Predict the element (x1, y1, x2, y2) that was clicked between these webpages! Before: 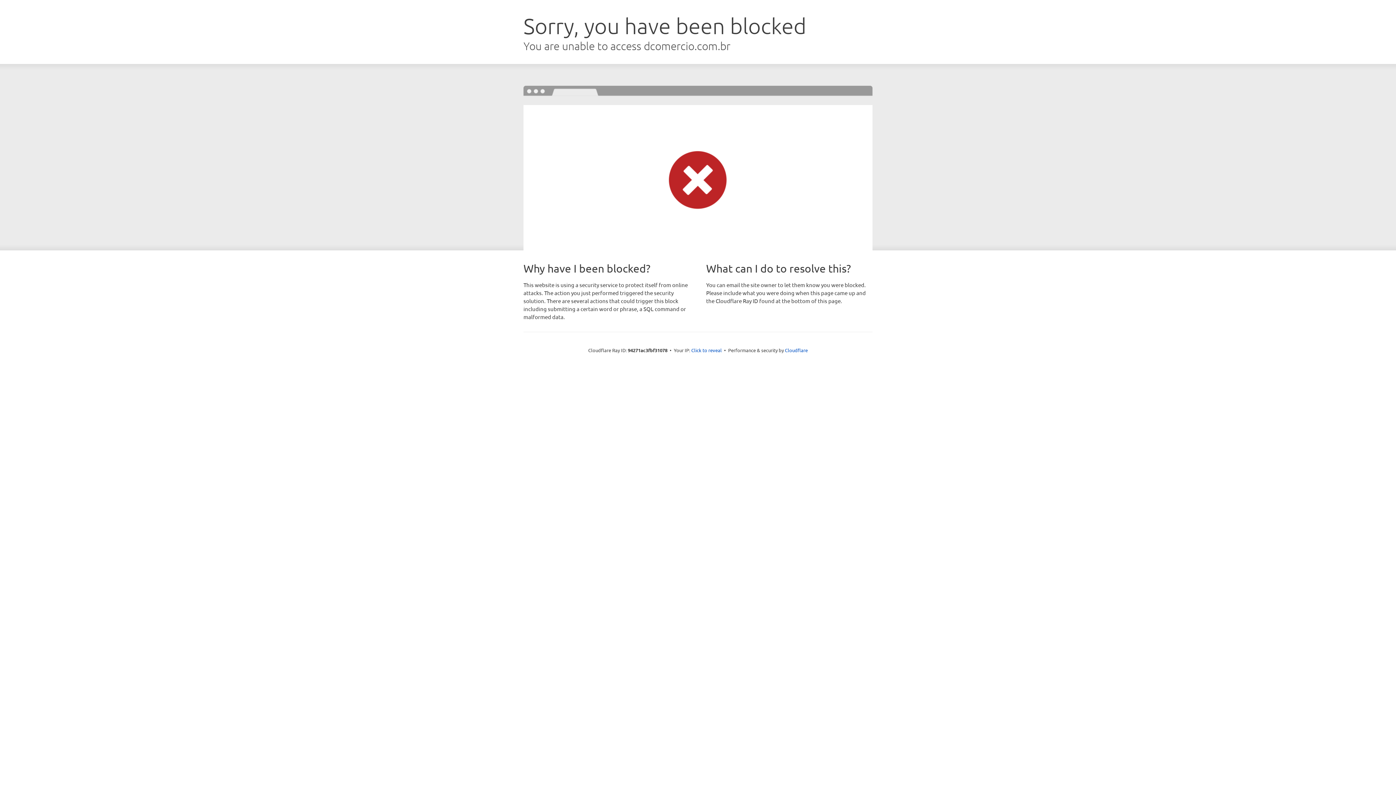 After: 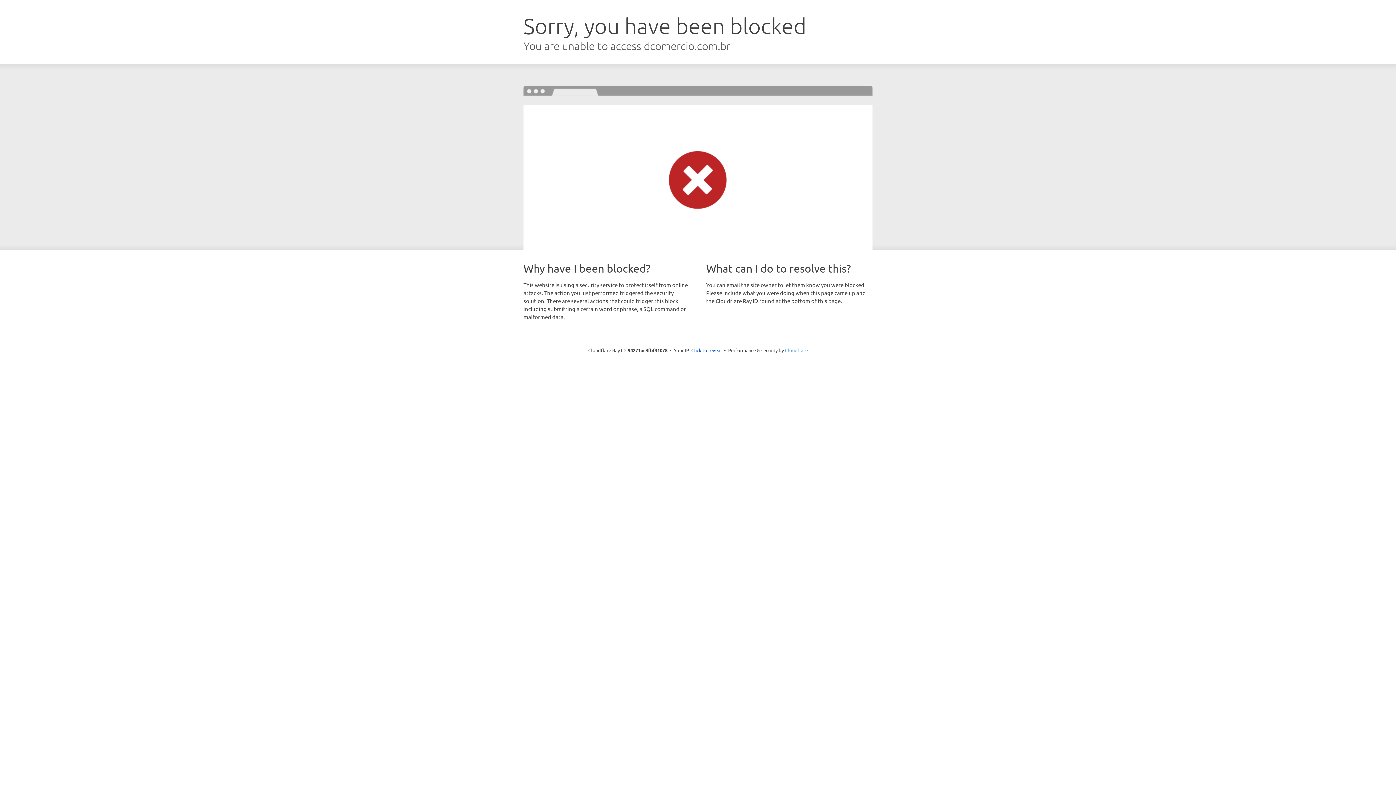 Action: label: Cloudflare bbox: (785, 347, 808, 353)